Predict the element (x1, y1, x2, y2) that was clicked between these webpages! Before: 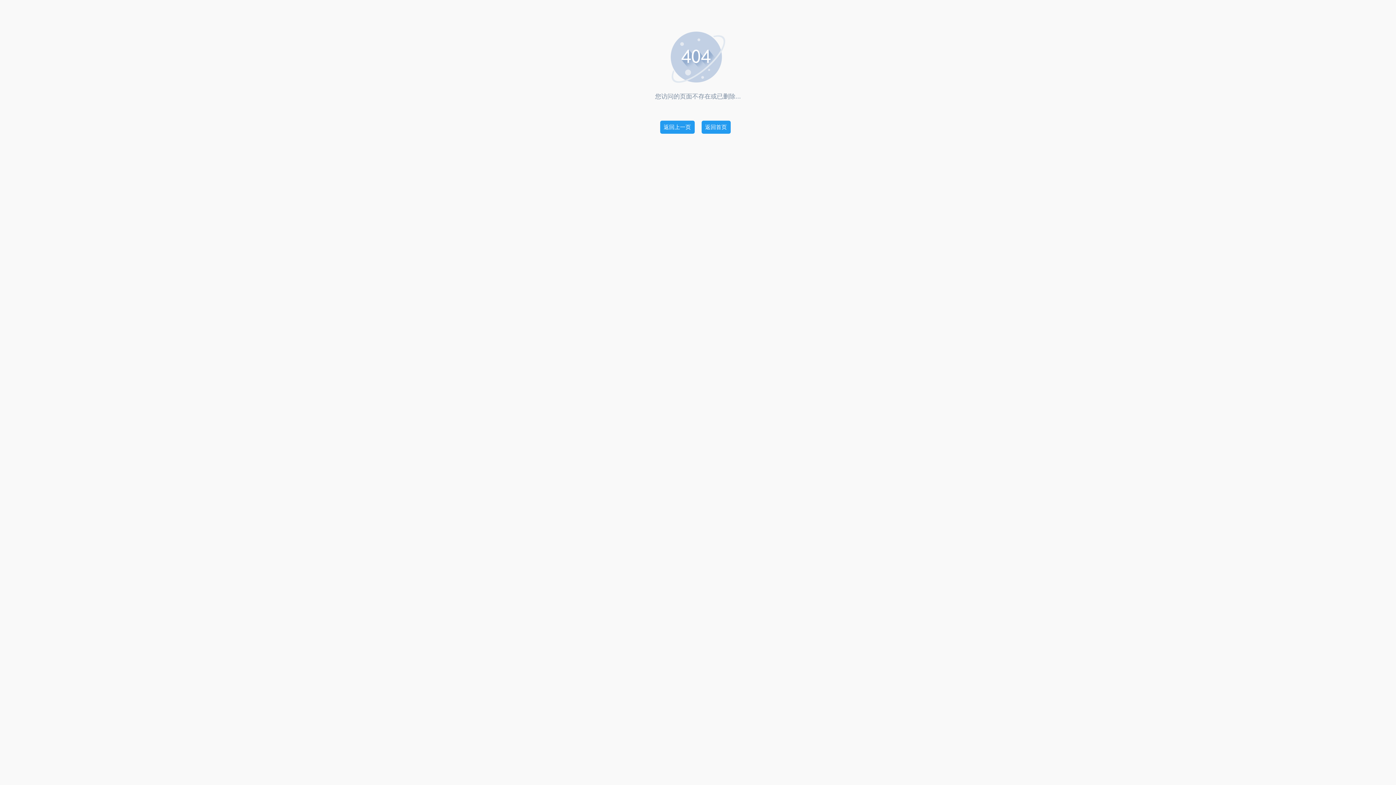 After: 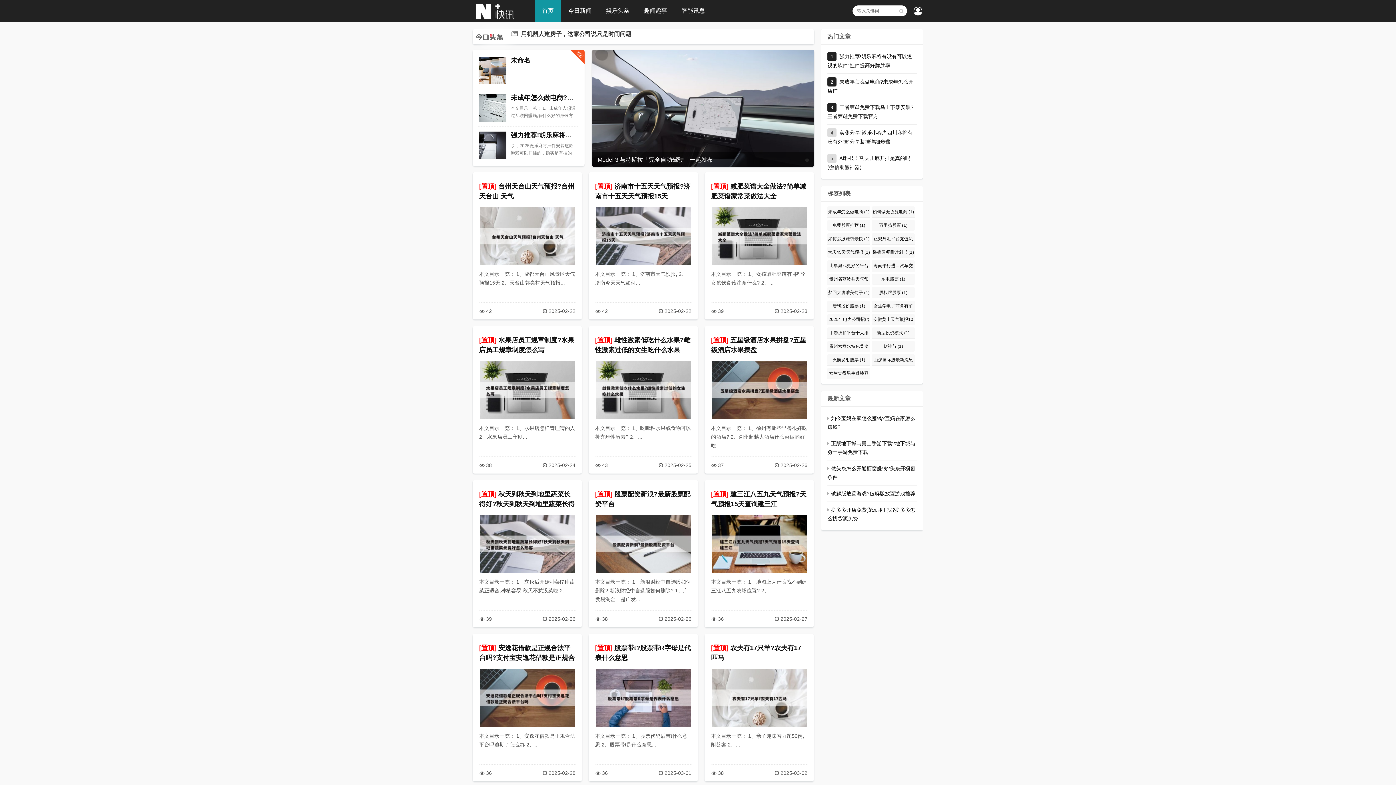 Action: label: 返回首页 bbox: (701, 120, 730, 133)